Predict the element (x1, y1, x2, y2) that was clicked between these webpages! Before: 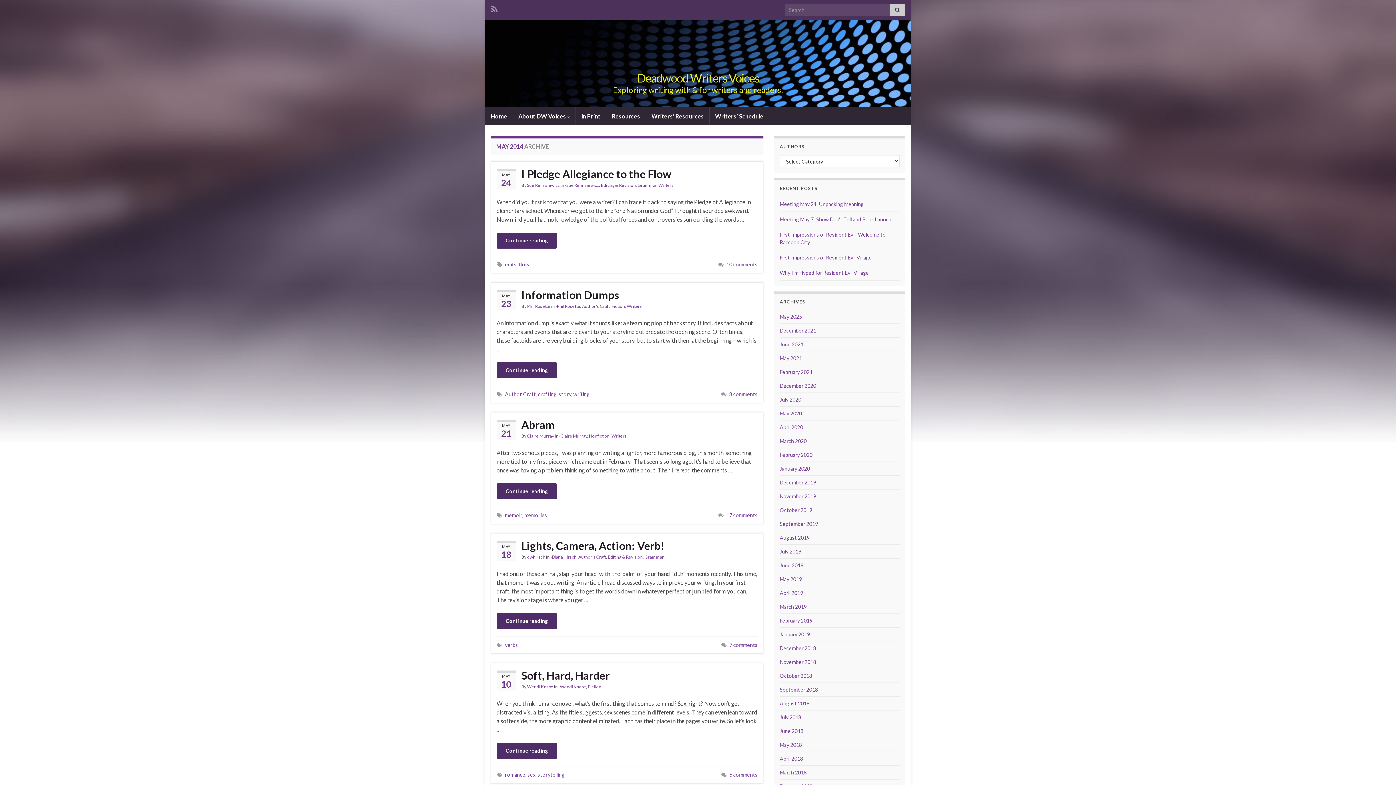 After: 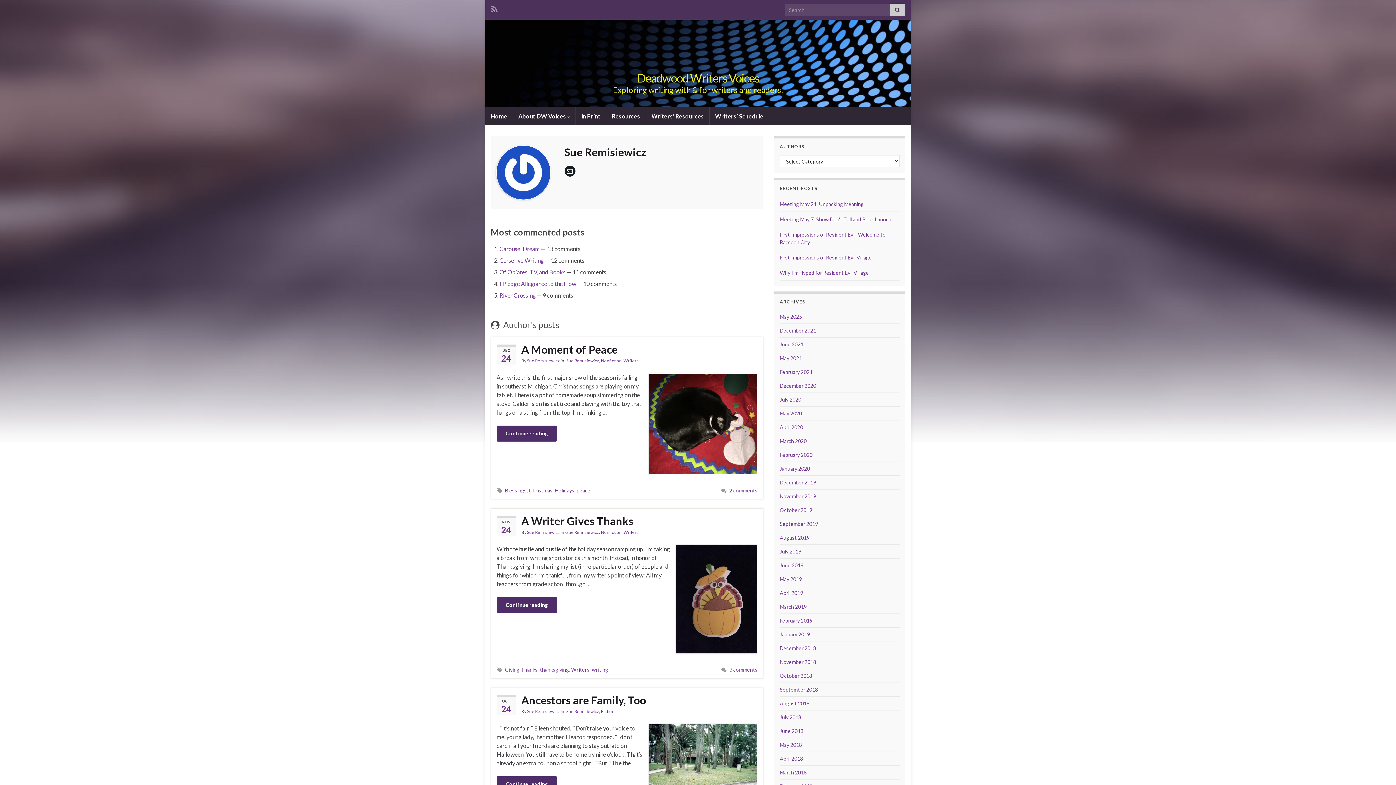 Action: label: Sue Remisiewicz bbox: (527, 182, 560, 188)